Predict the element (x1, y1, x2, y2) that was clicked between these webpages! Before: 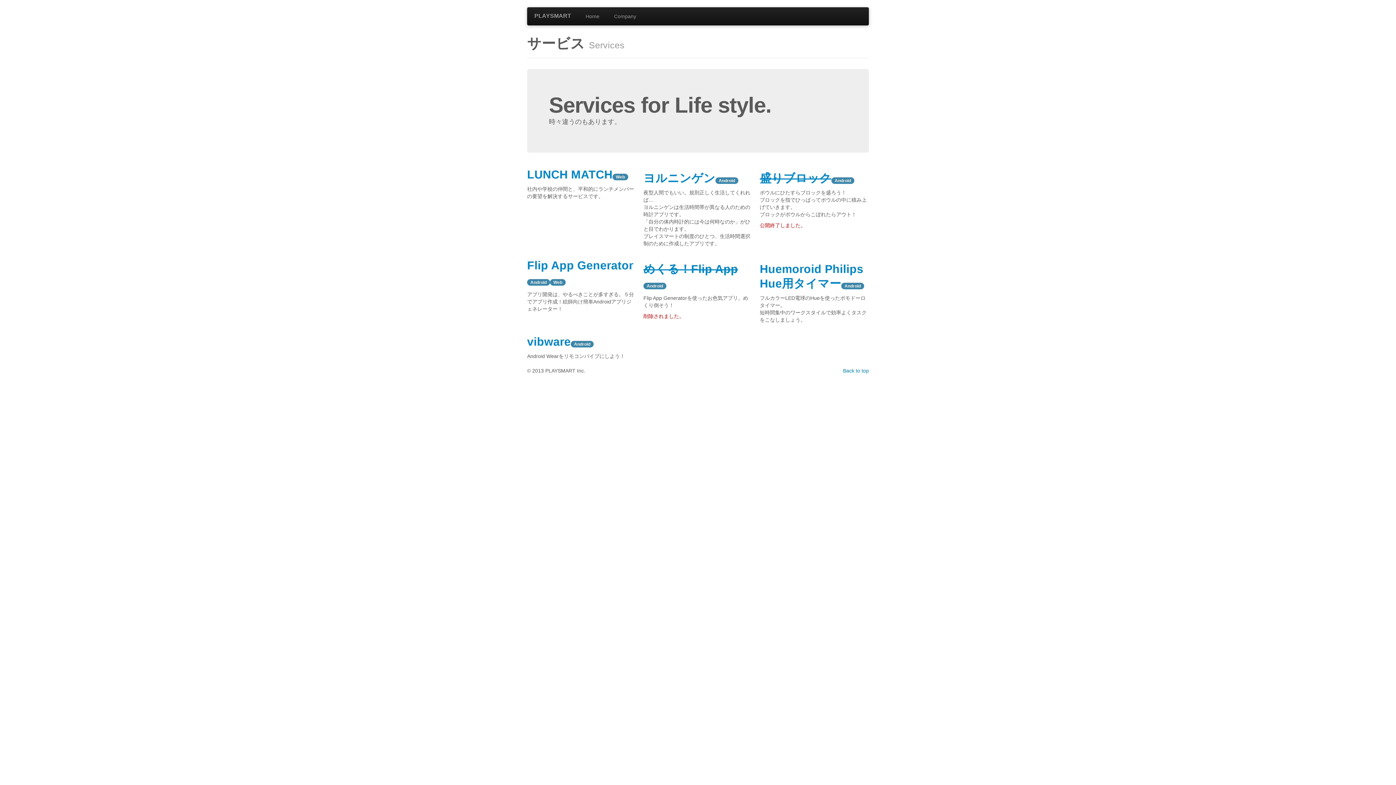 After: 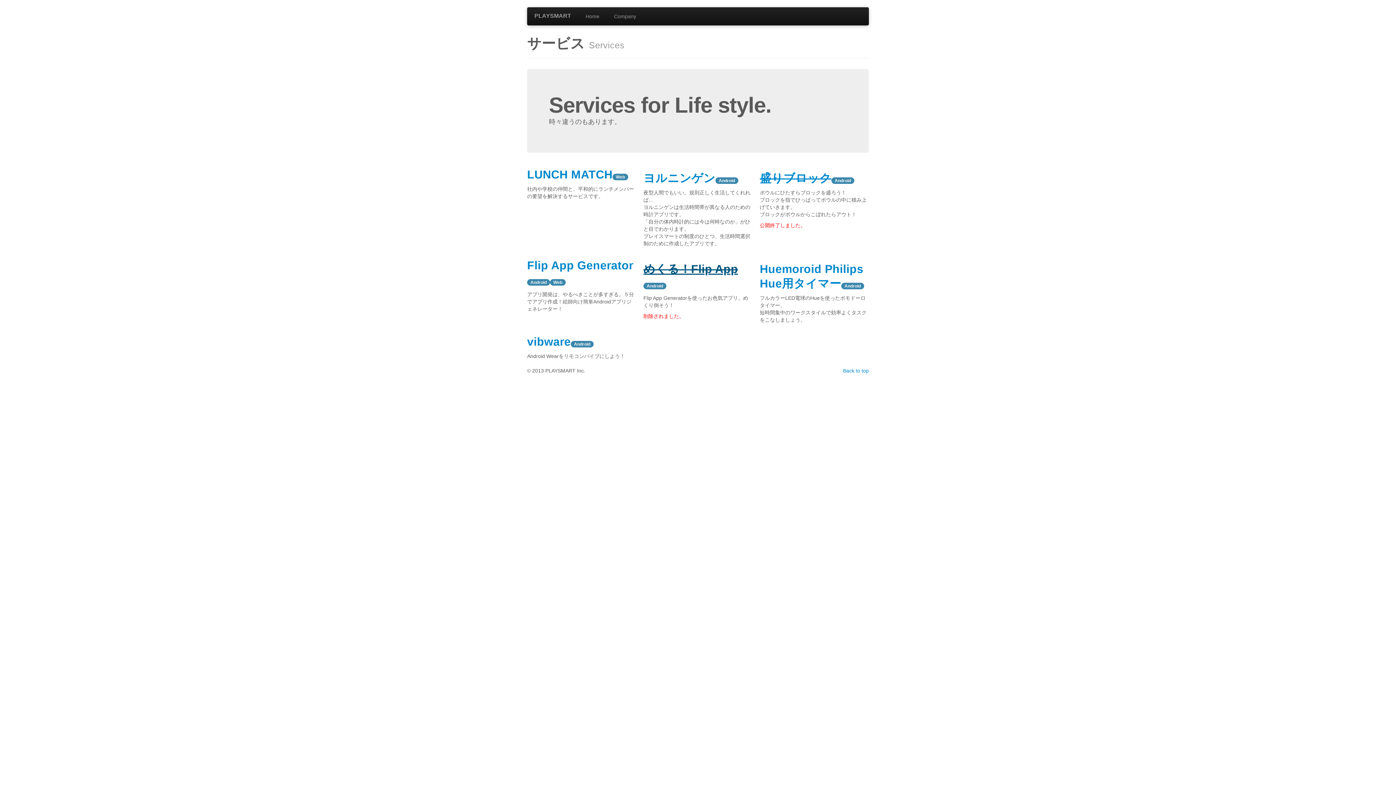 Action: label: めくる！Flip App bbox: (643, 262, 738, 275)